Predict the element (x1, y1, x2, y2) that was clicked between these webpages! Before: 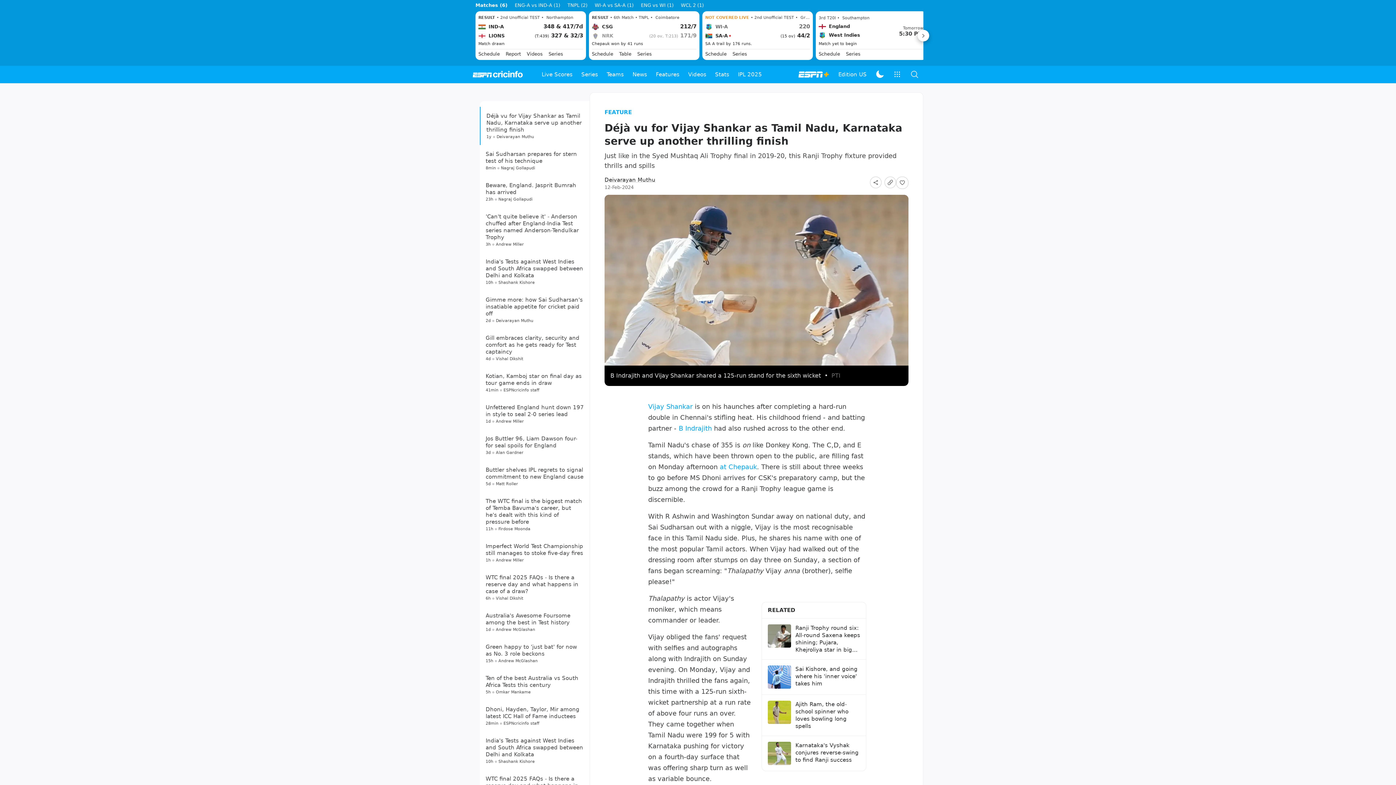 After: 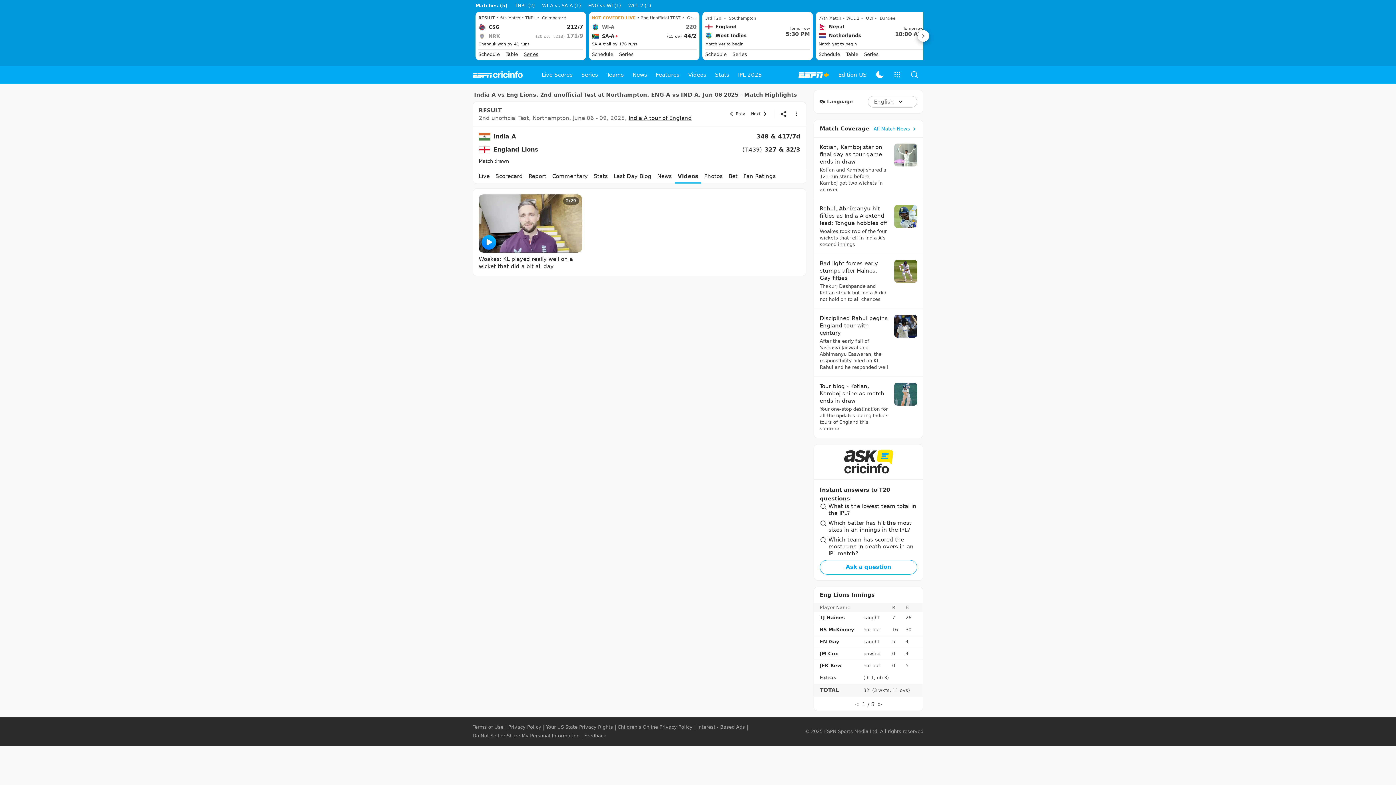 Action: bbox: (526, 50, 542, 57) label: Videos